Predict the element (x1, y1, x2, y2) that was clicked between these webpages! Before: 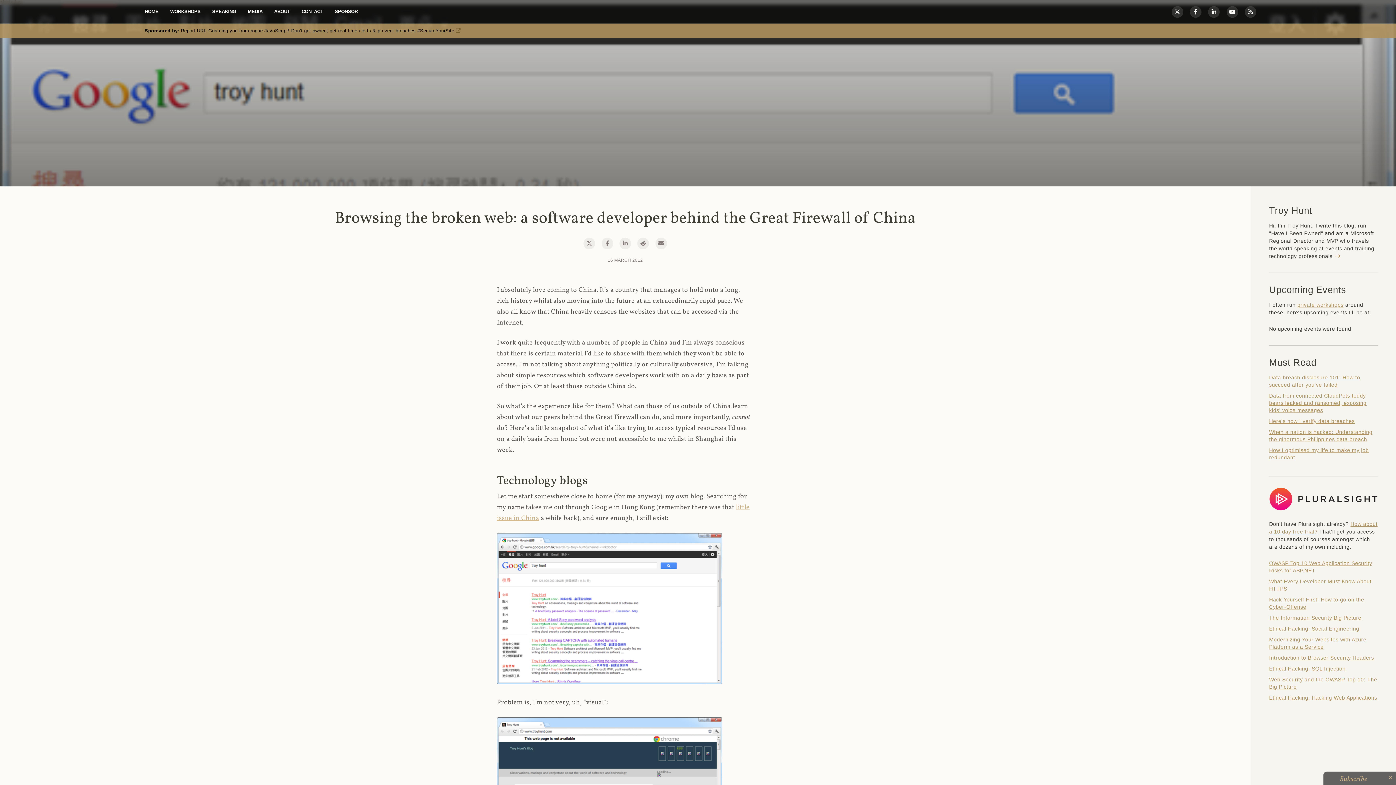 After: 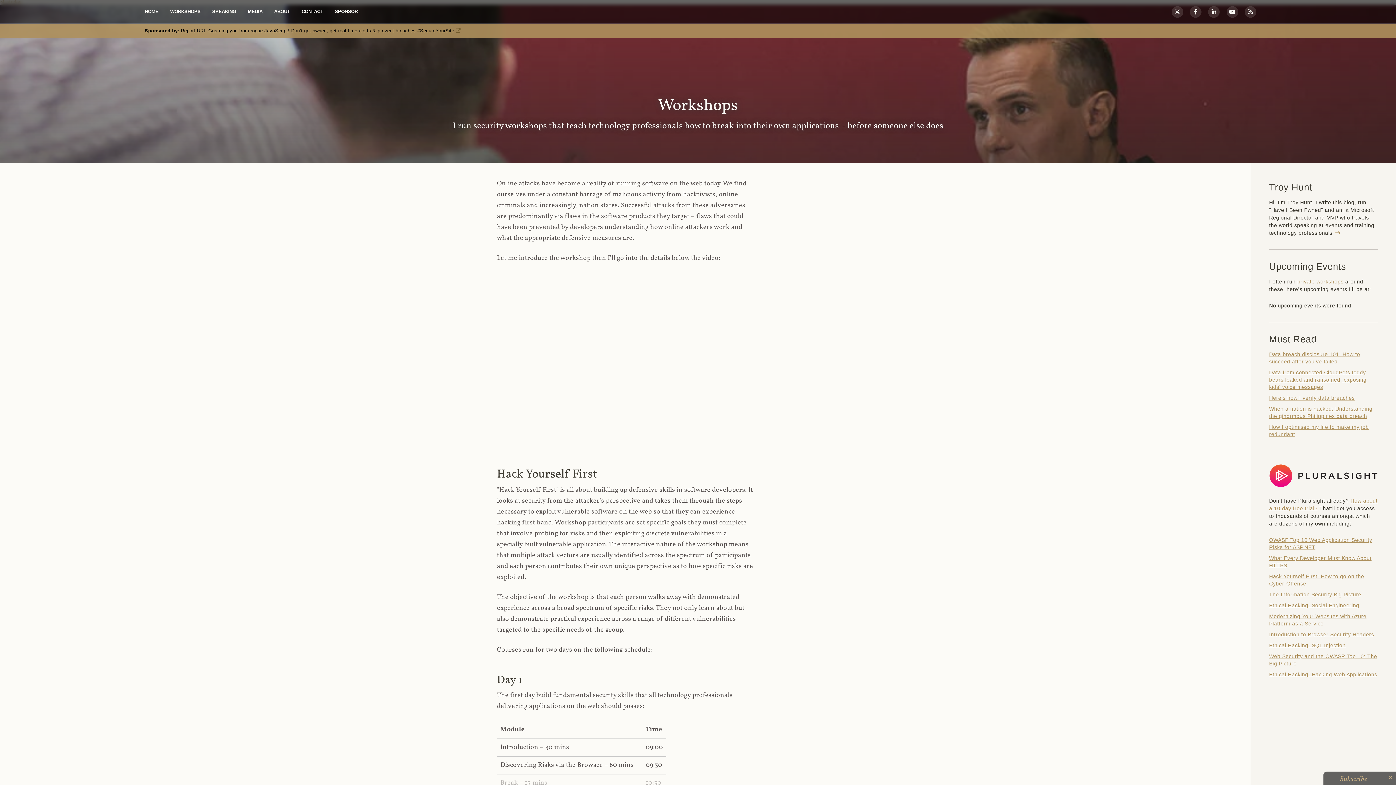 Action: bbox: (170, 8, 200, 14) label: WORKSHOPS